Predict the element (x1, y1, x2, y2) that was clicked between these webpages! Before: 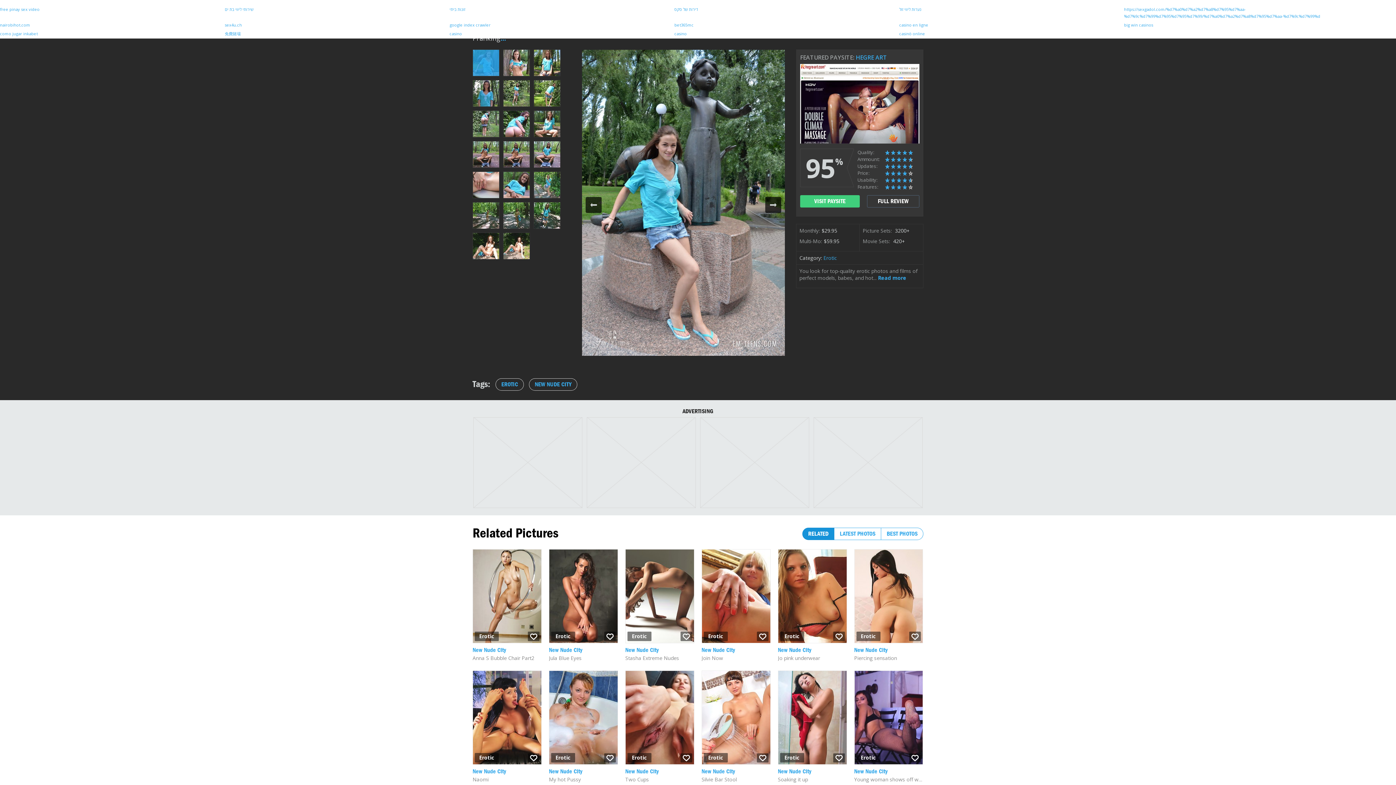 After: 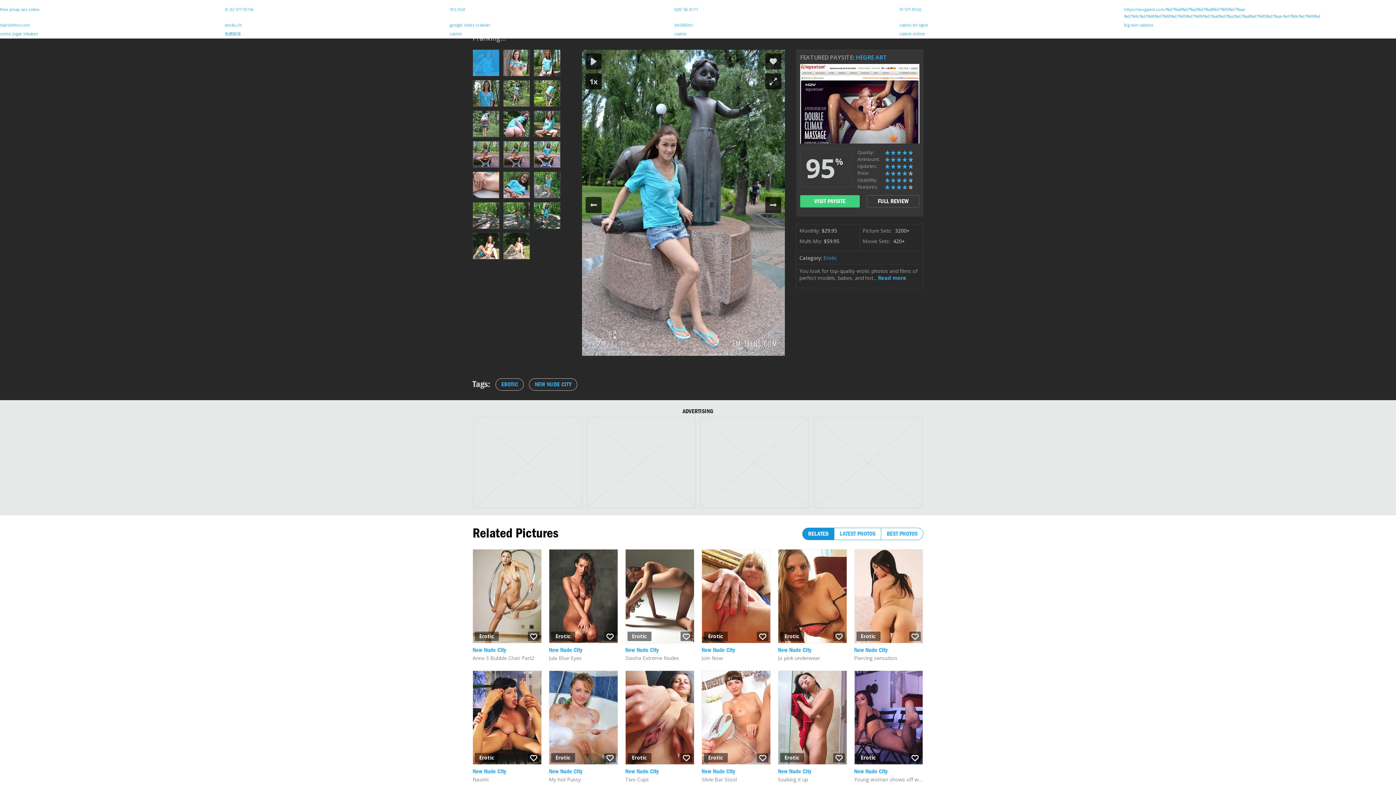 Action: bbox: (472, 49, 503, 80)